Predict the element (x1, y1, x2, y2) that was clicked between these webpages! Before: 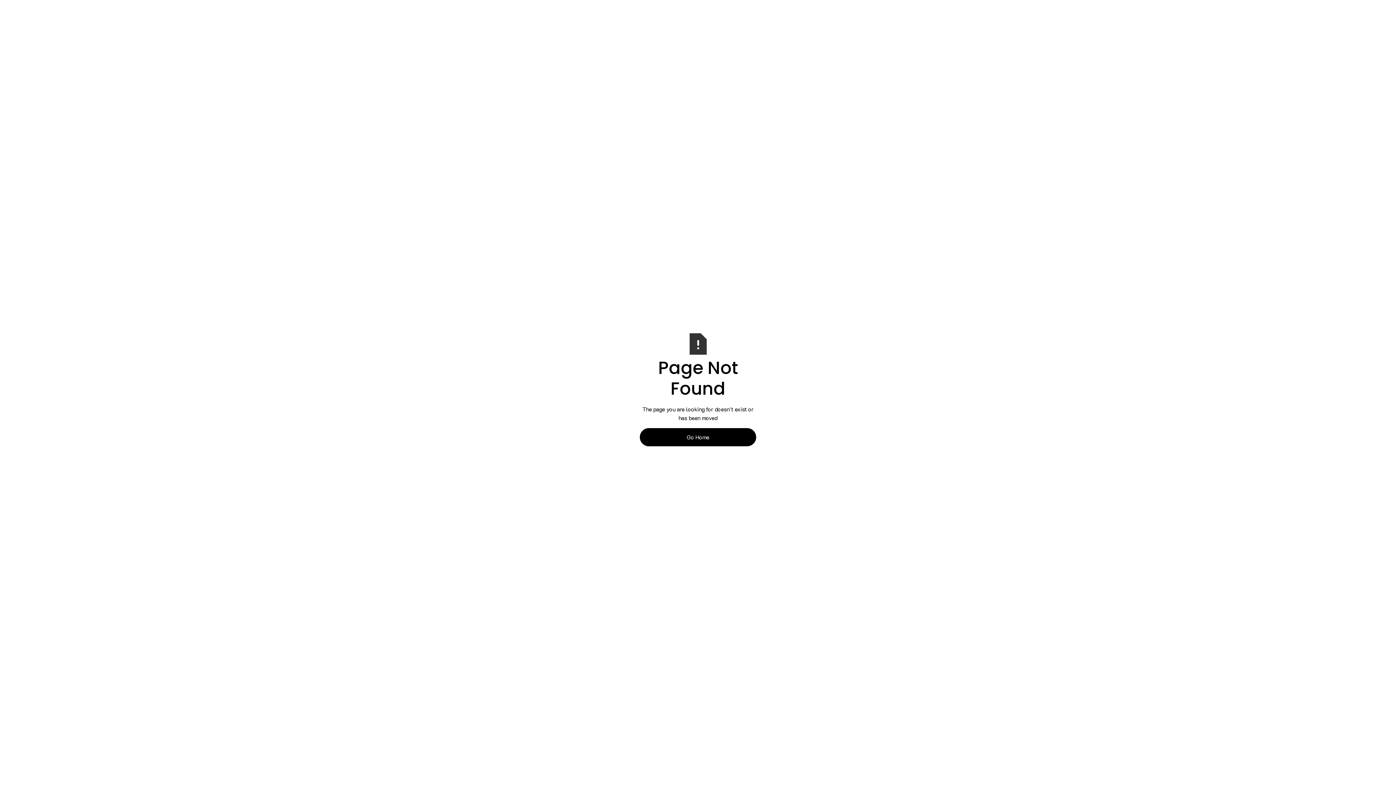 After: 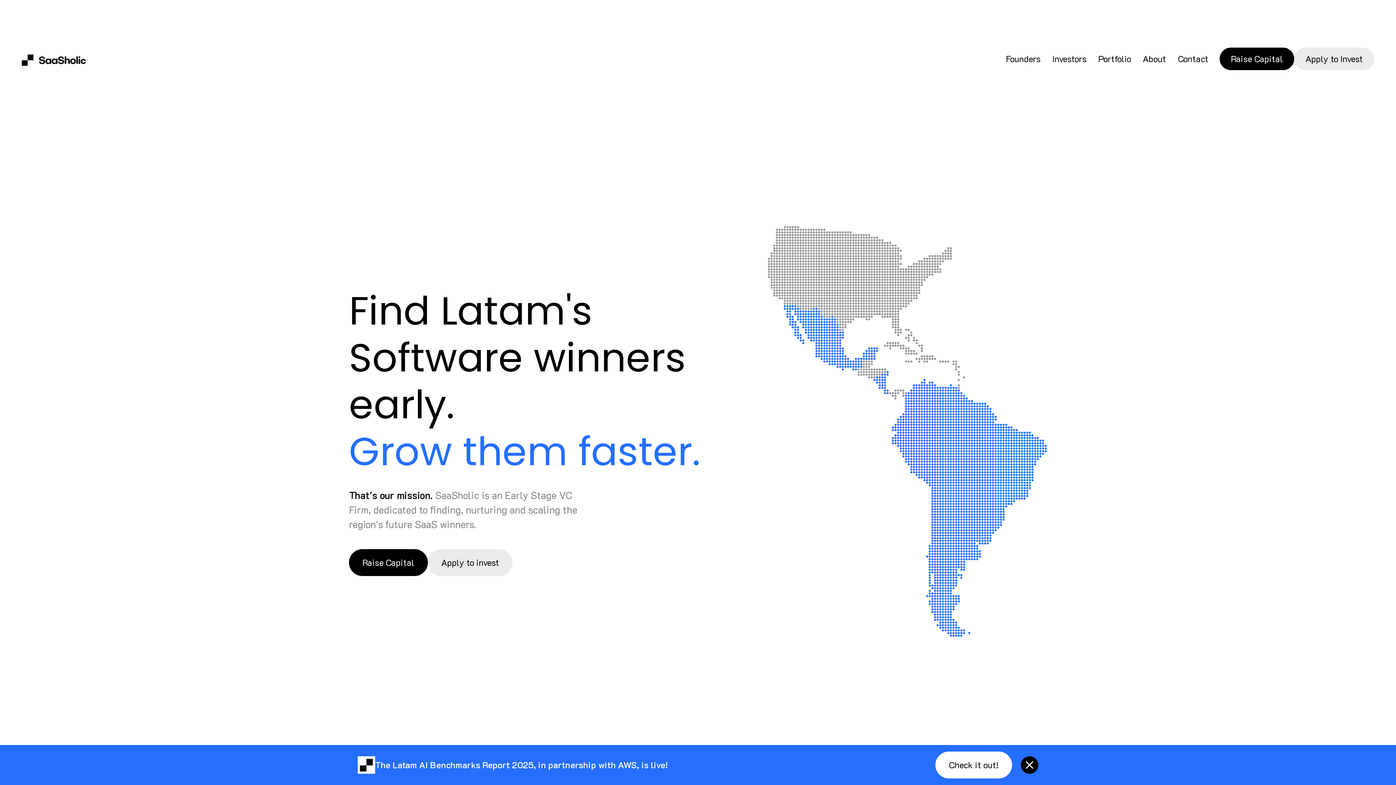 Action: label: Go Home bbox: (640, 428, 756, 446)